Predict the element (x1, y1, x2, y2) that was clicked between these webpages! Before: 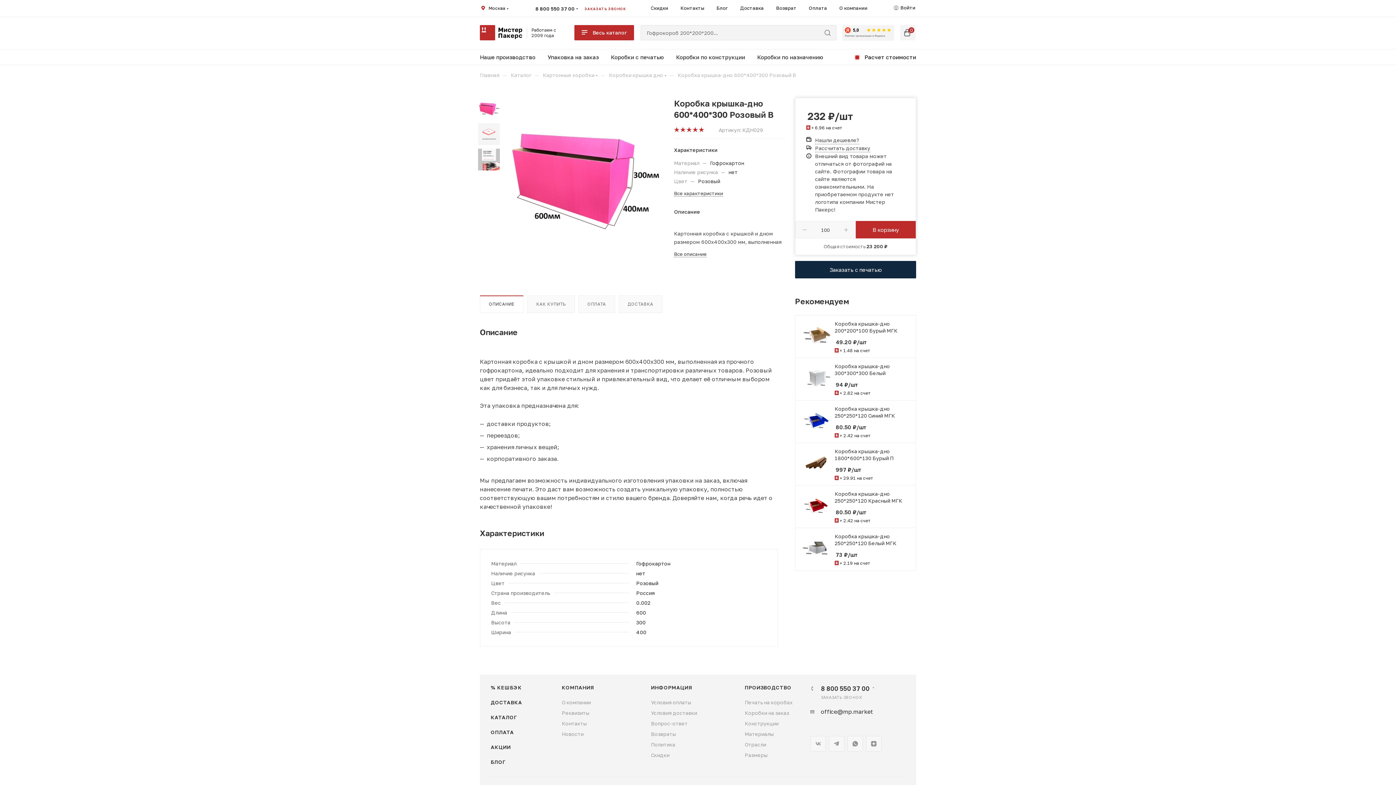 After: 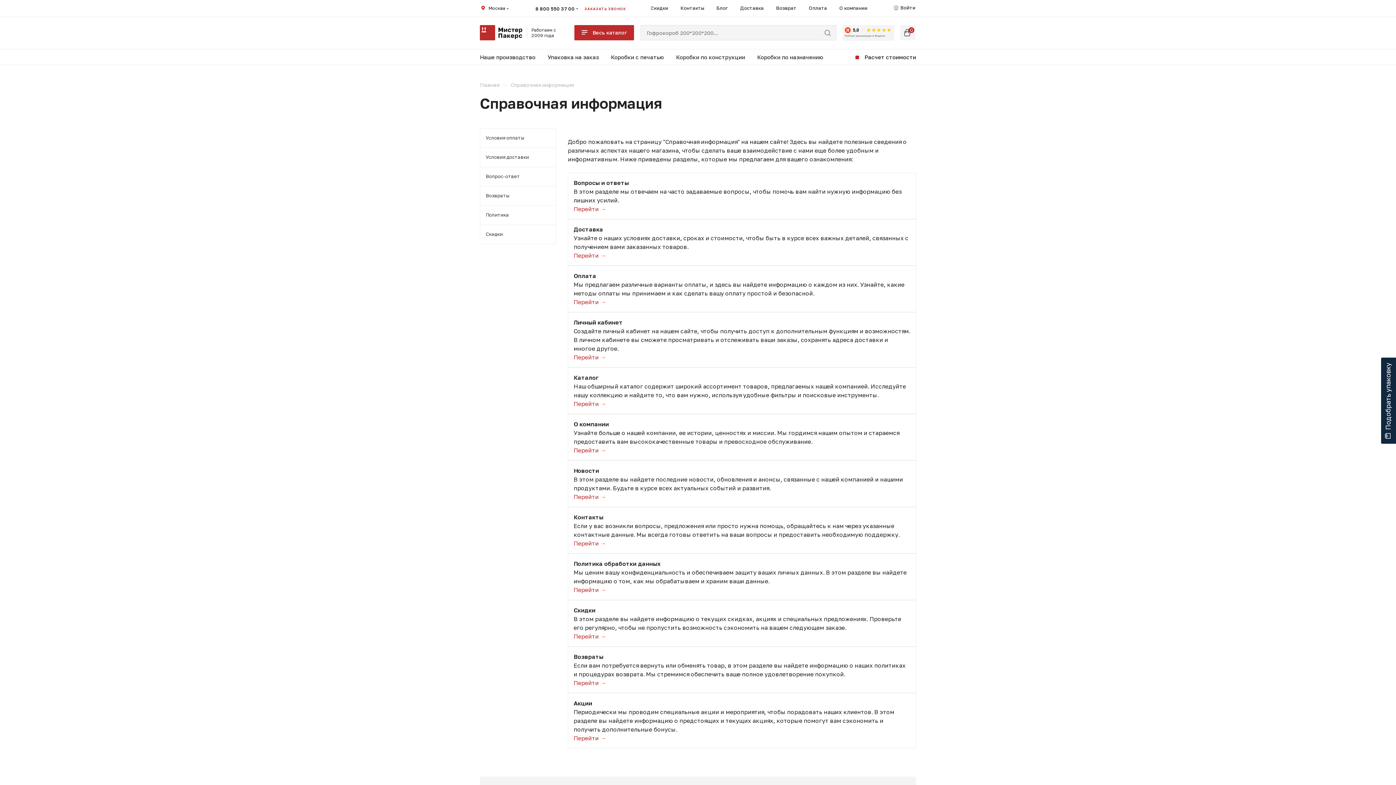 Action: bbox: (651, 684, 692, 690) label: ИНФОРМАЦИЯ